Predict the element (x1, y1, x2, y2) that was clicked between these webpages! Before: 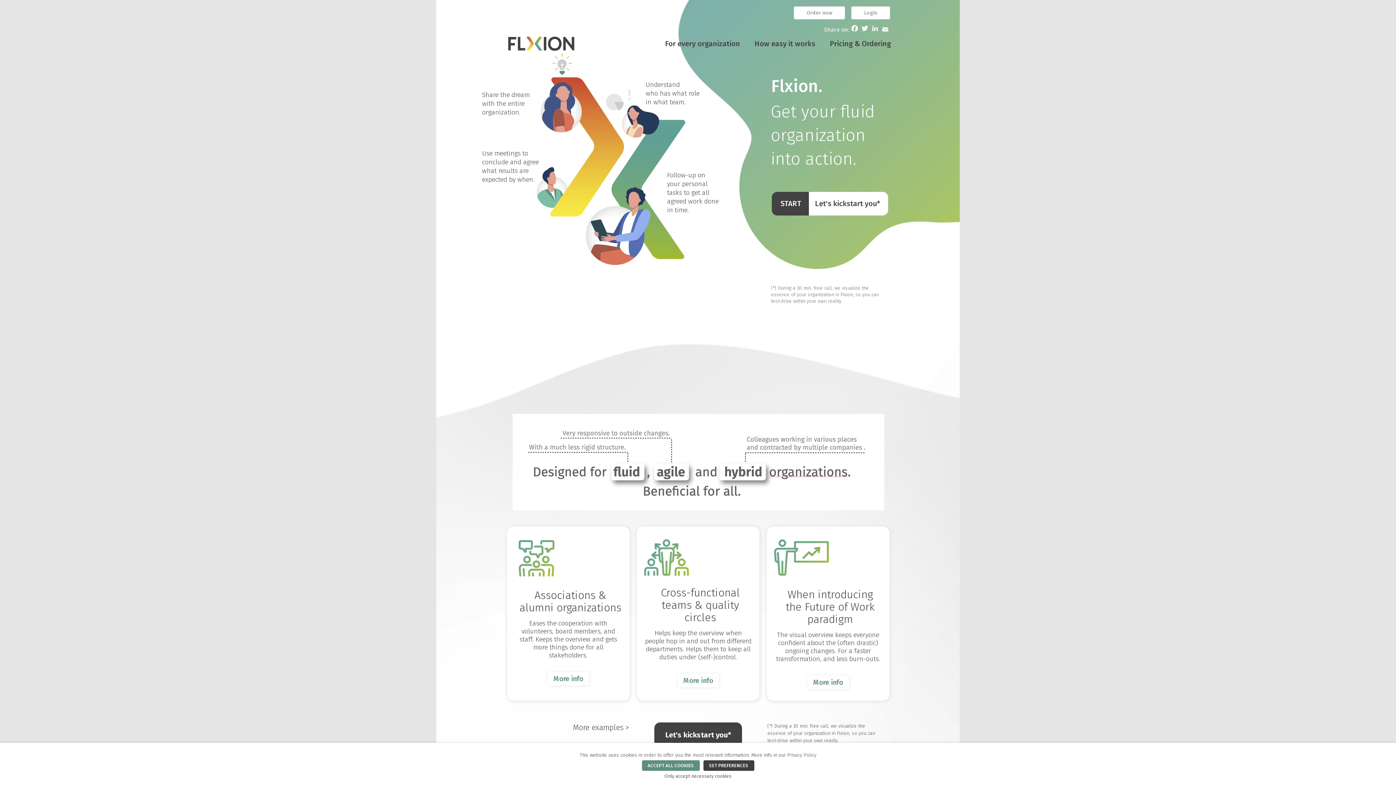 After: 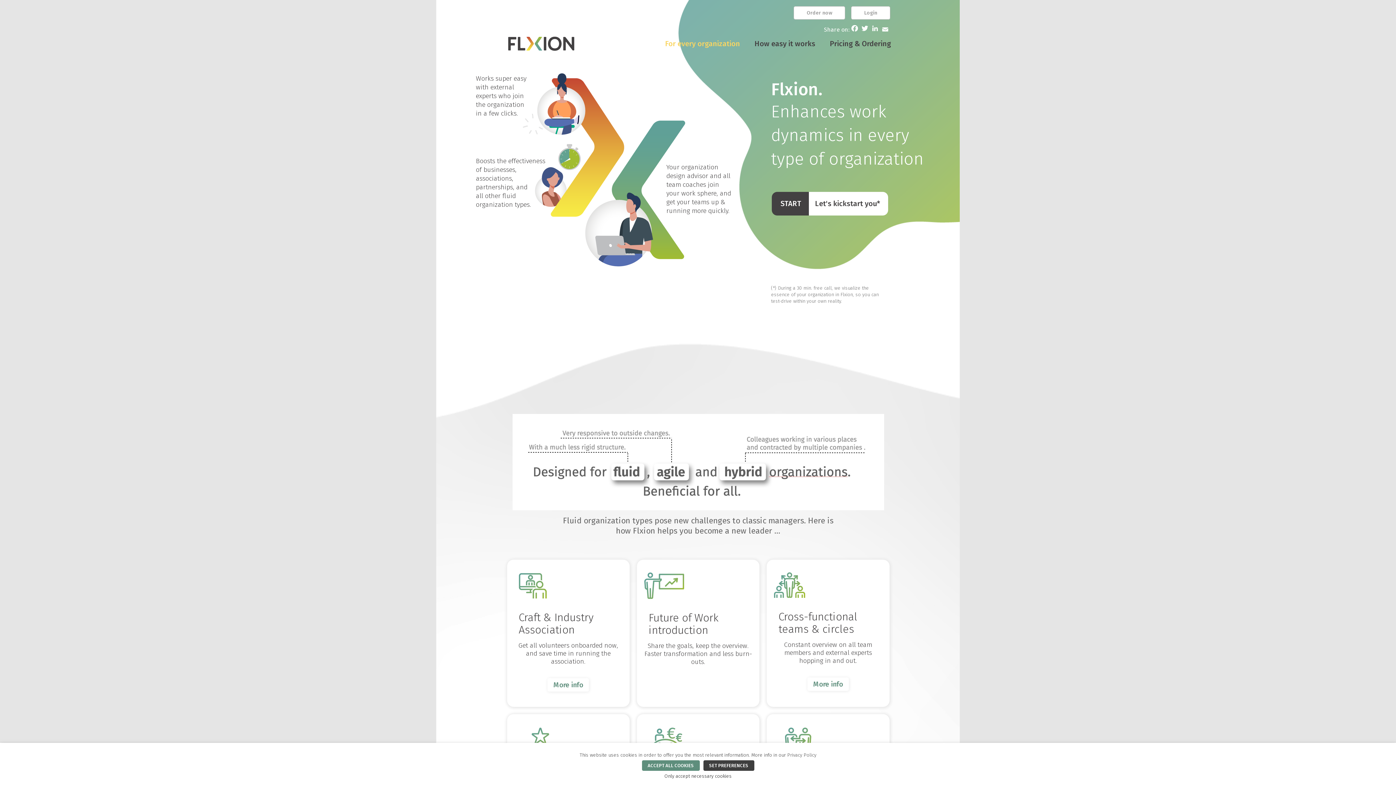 Action: bbox: (573, 723, 629, 732) label: More examples >